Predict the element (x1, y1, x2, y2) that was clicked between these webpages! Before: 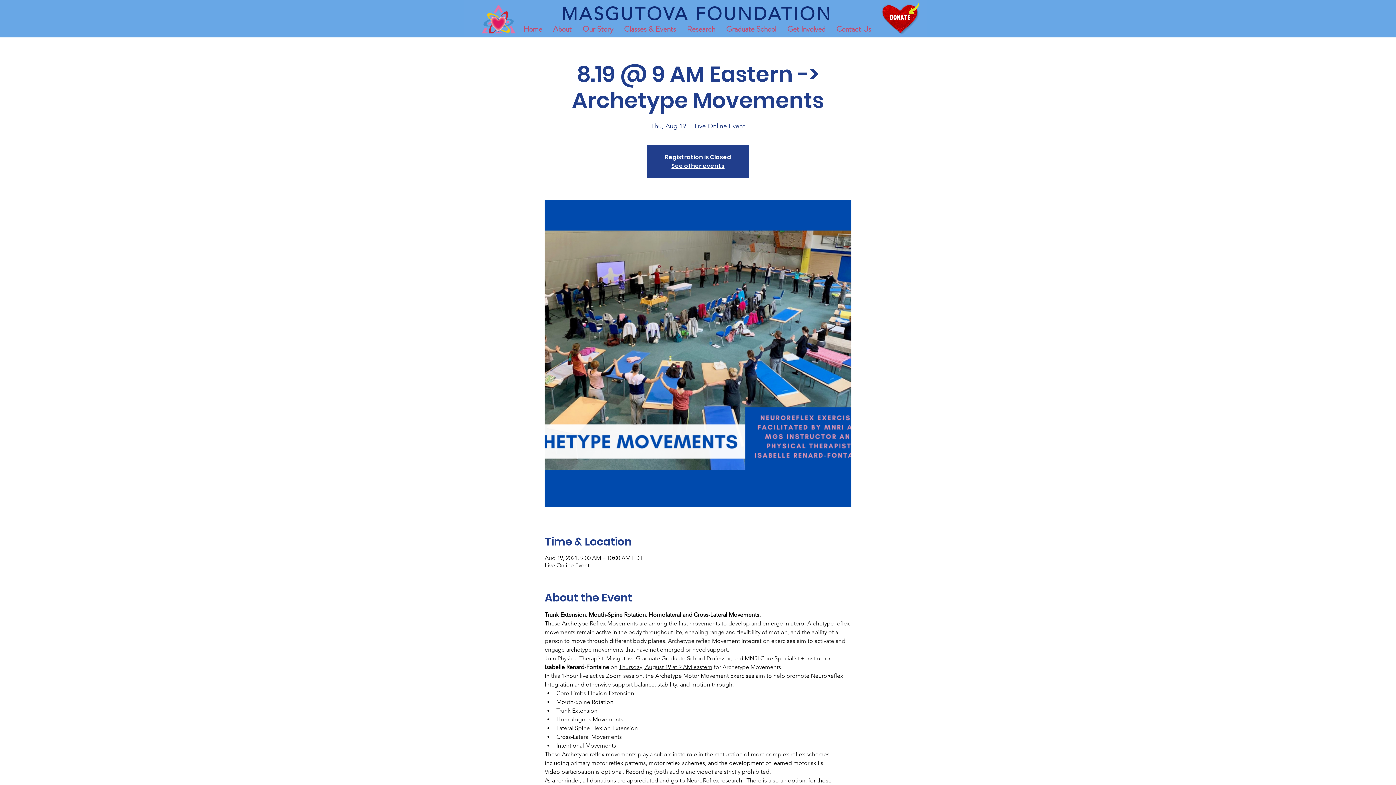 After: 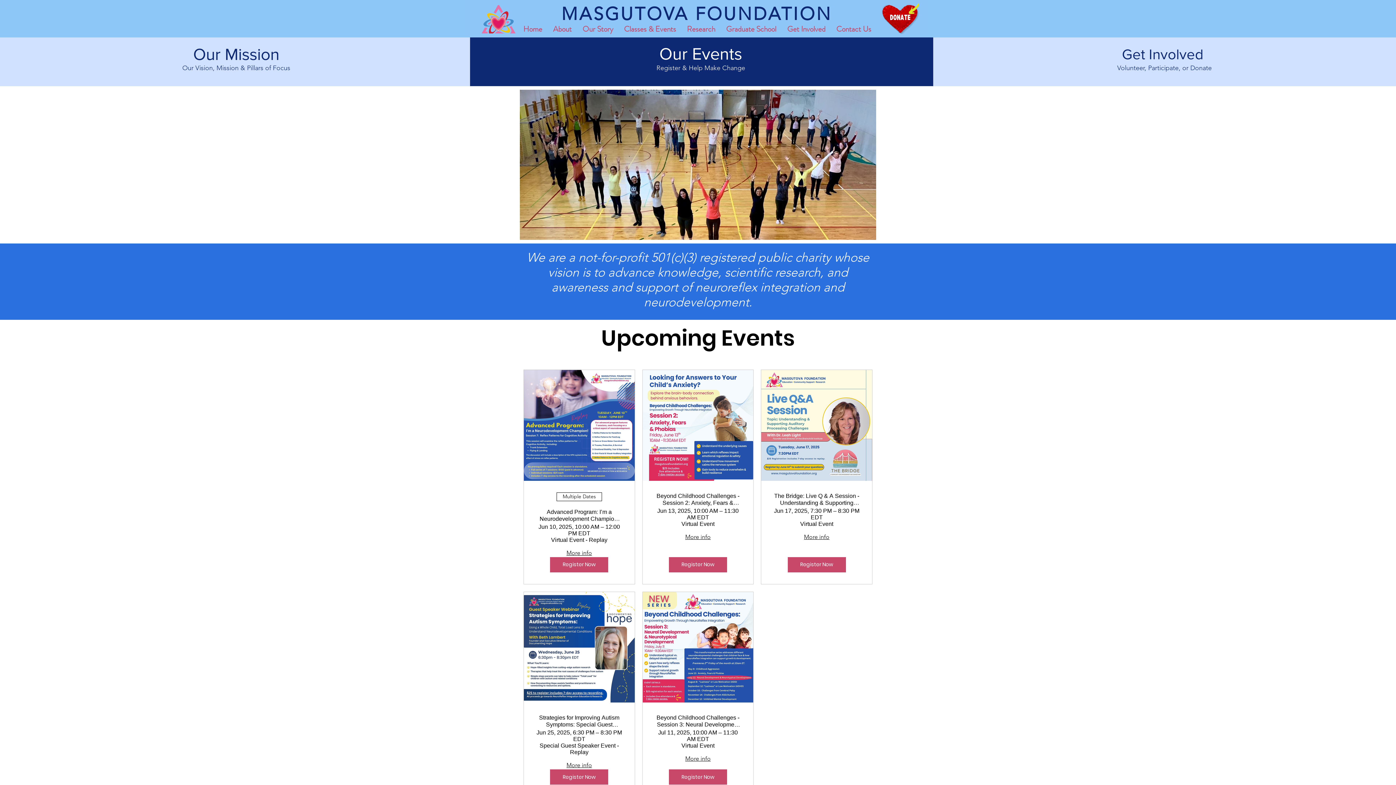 Action: label: Home bbox: (518, 21, 547, 37)